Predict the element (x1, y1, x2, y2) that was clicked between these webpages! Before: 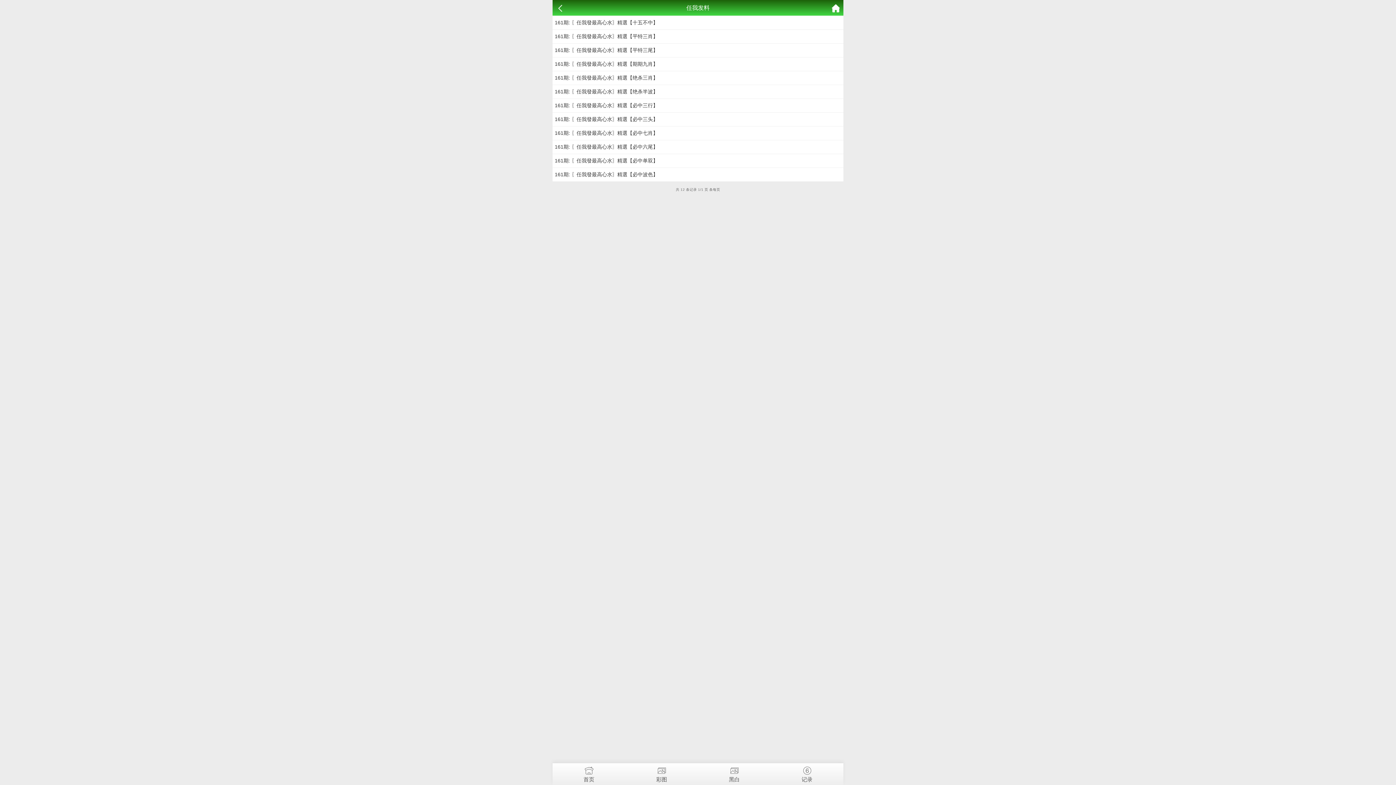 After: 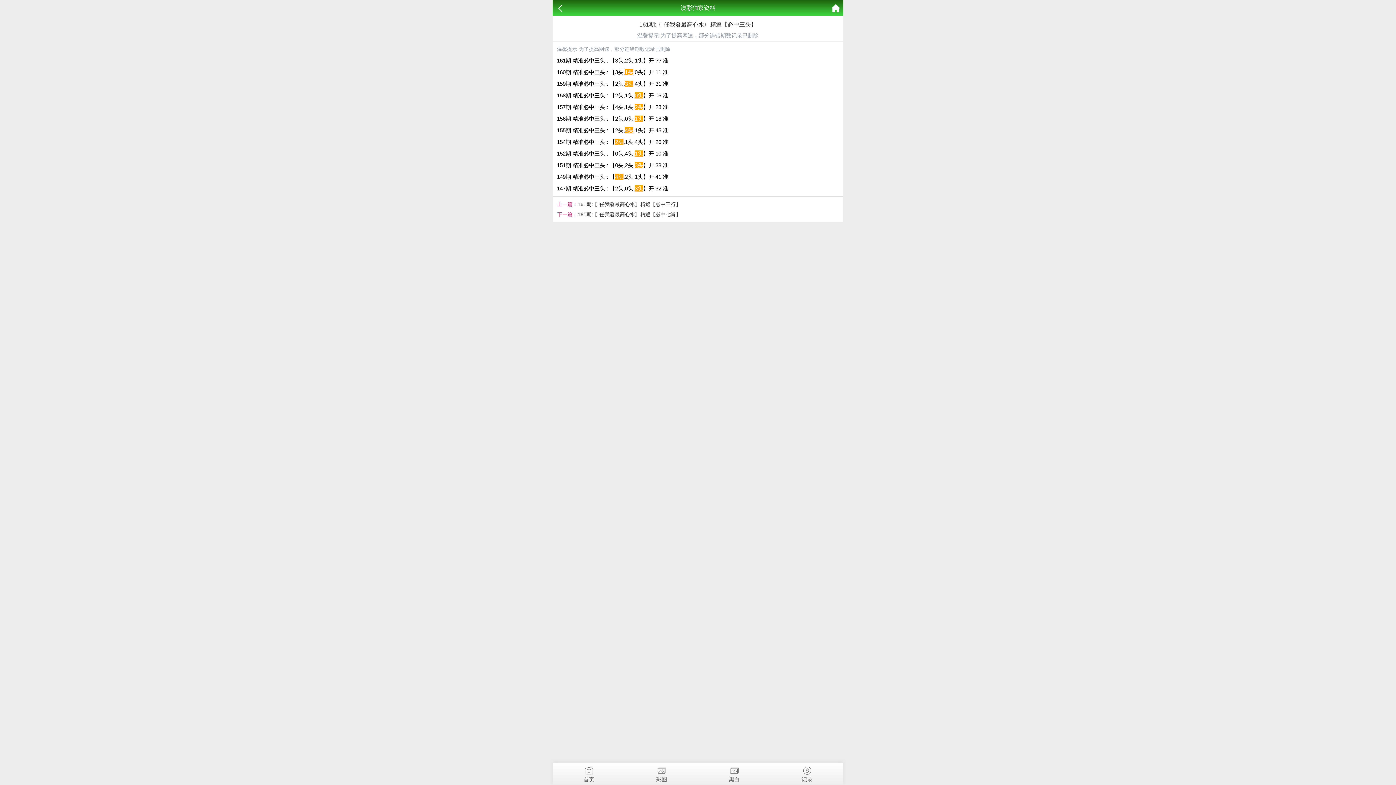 Action: label: 161期: 〖任我發最高心水〗精選【必中三头】 bbox: (554, 116, 658, 122)